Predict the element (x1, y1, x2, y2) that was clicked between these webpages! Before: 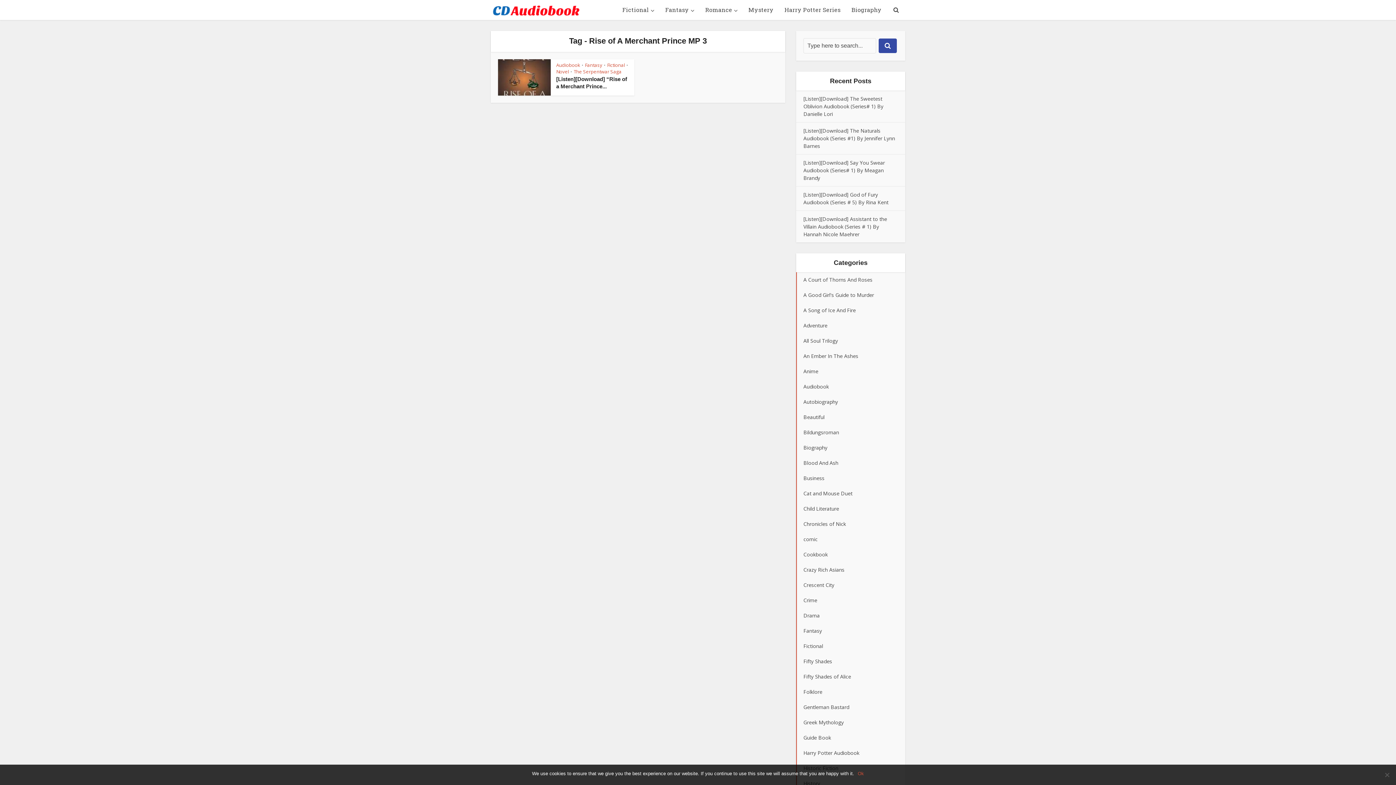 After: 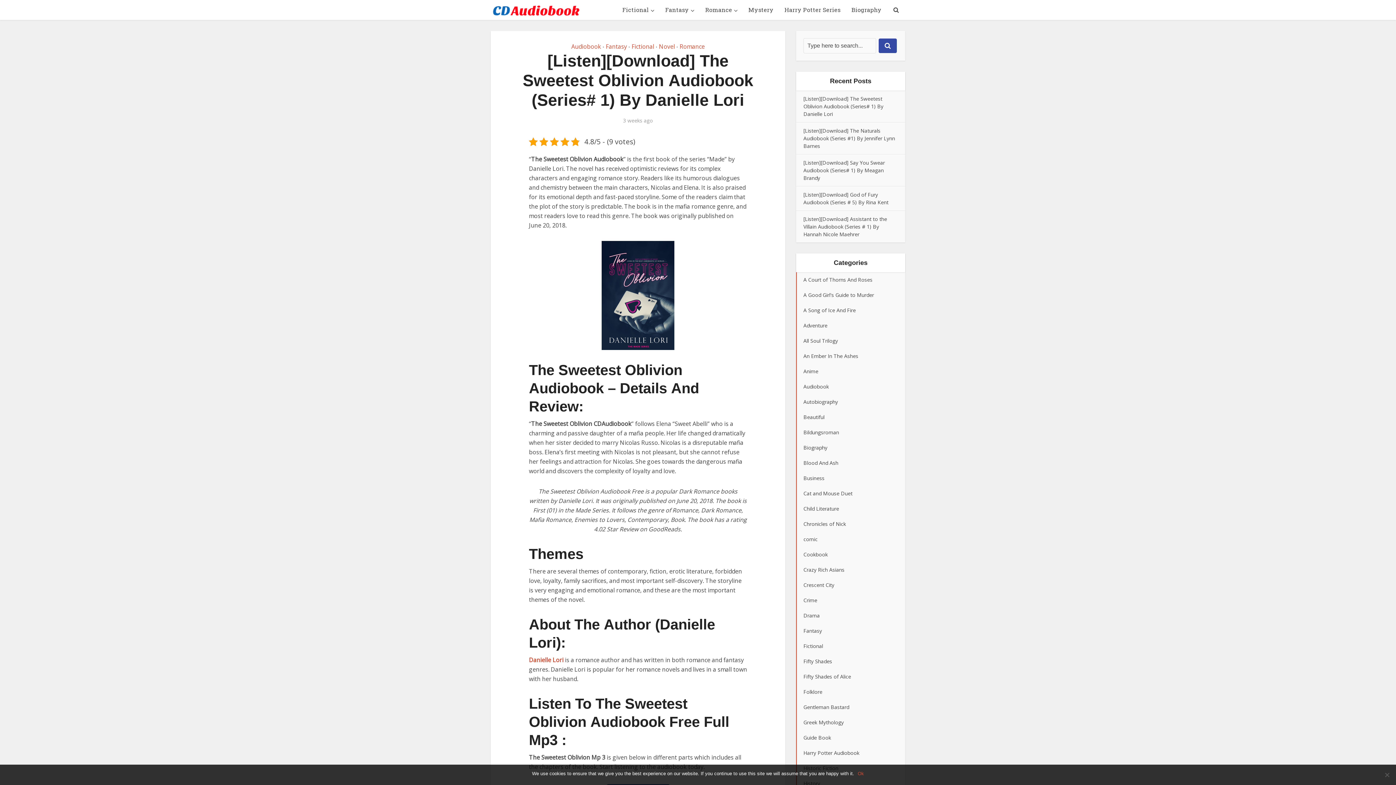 Action: label: [Listen][Download] The Sweetest Oblivion Audiobook (Series# 1) By Danielle Lori bbox: (803, 95, 883, 117)